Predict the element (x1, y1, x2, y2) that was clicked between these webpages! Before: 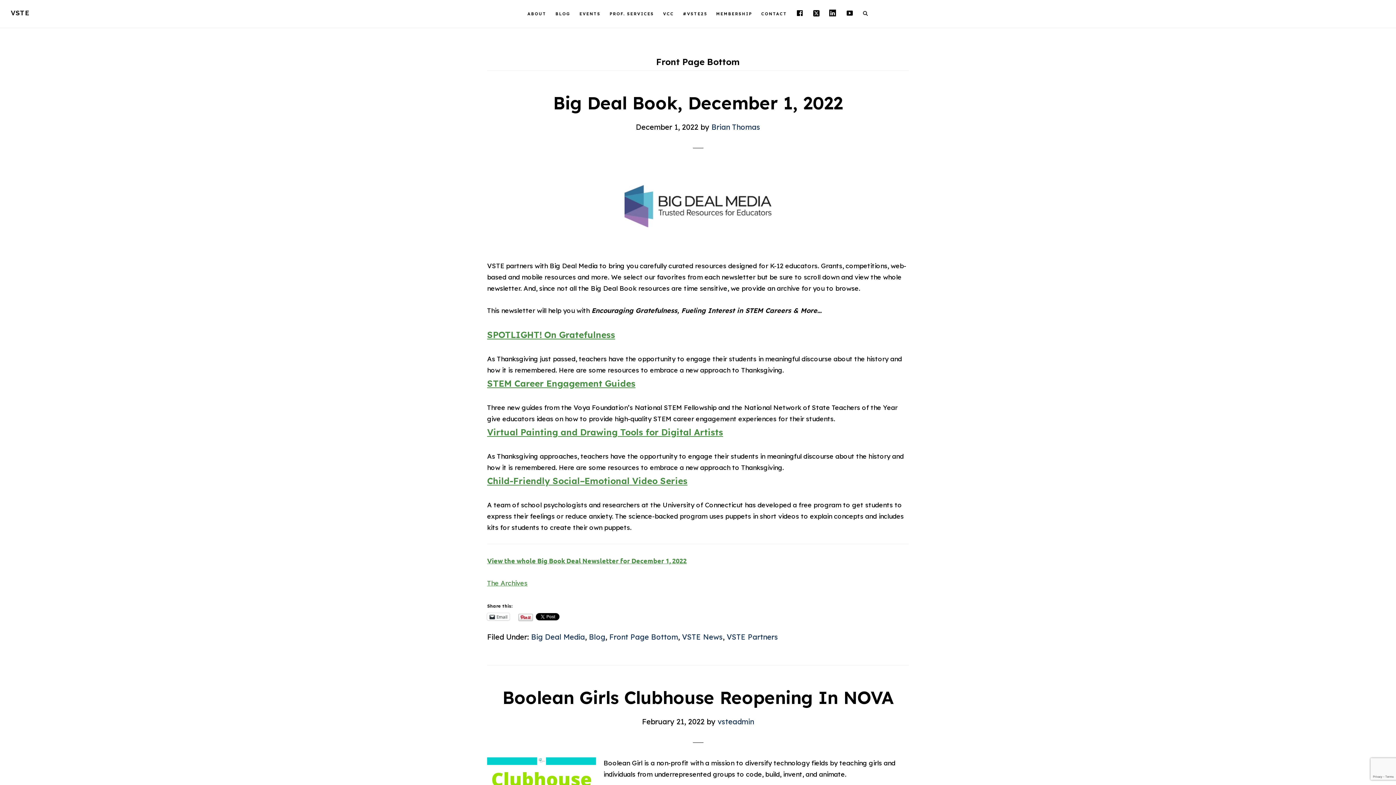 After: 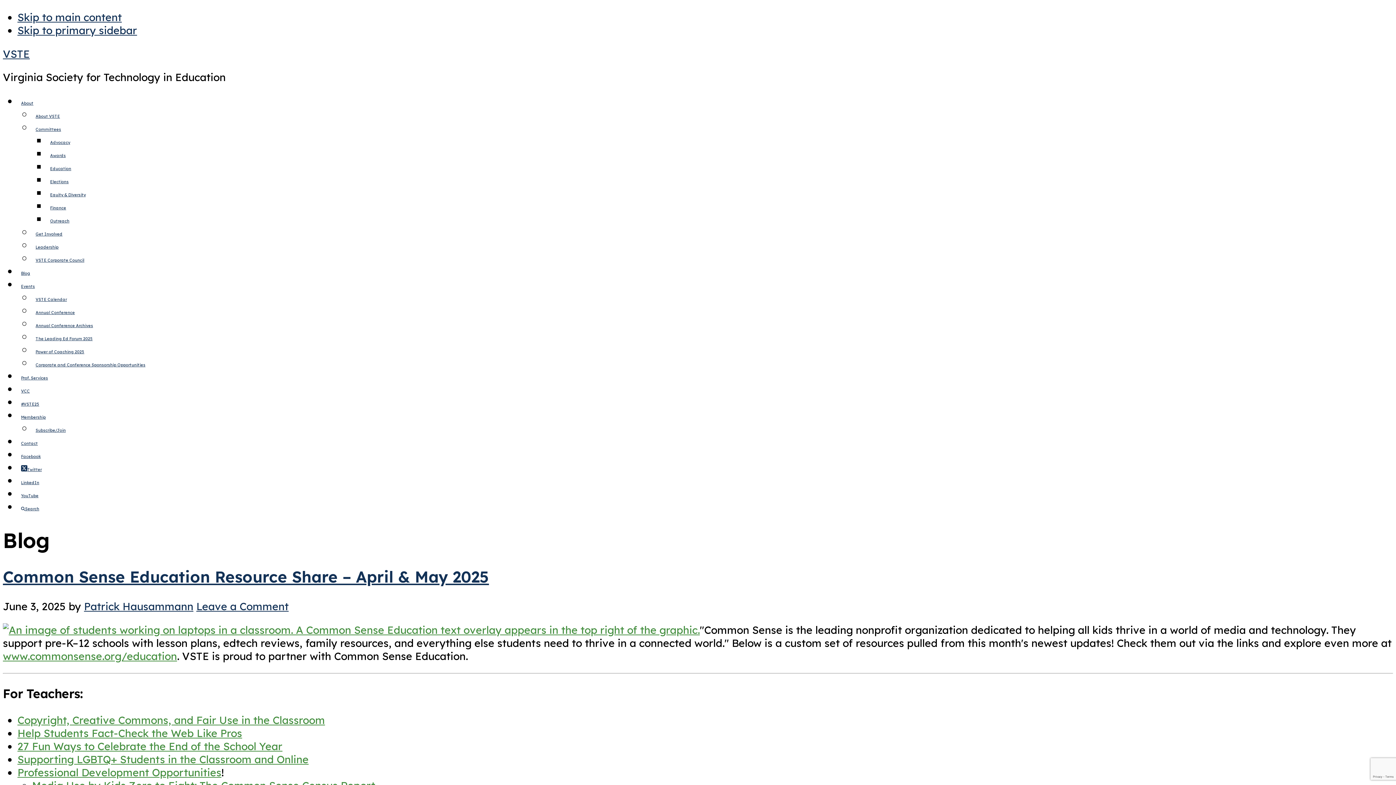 Action: label: Blog bbox: (589, 632, 605, 641)